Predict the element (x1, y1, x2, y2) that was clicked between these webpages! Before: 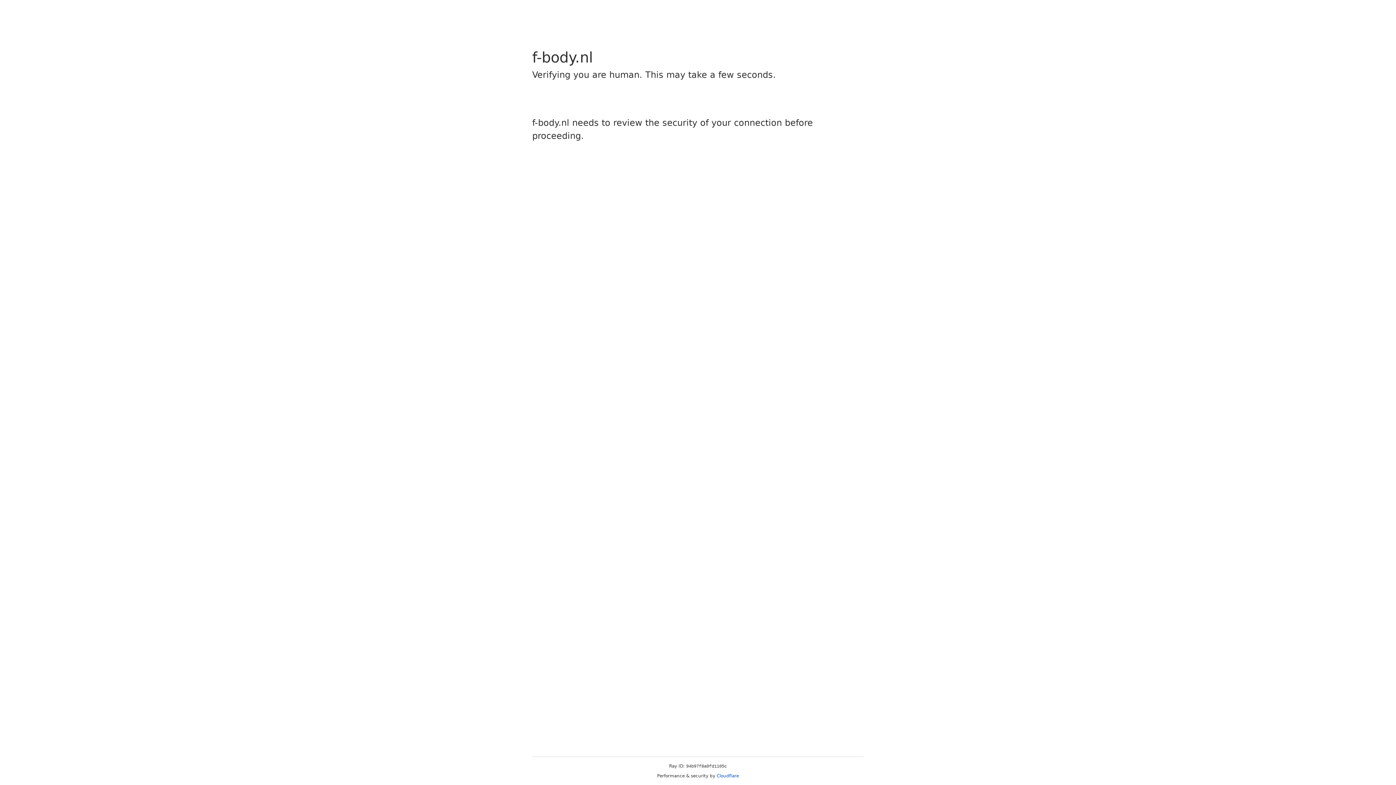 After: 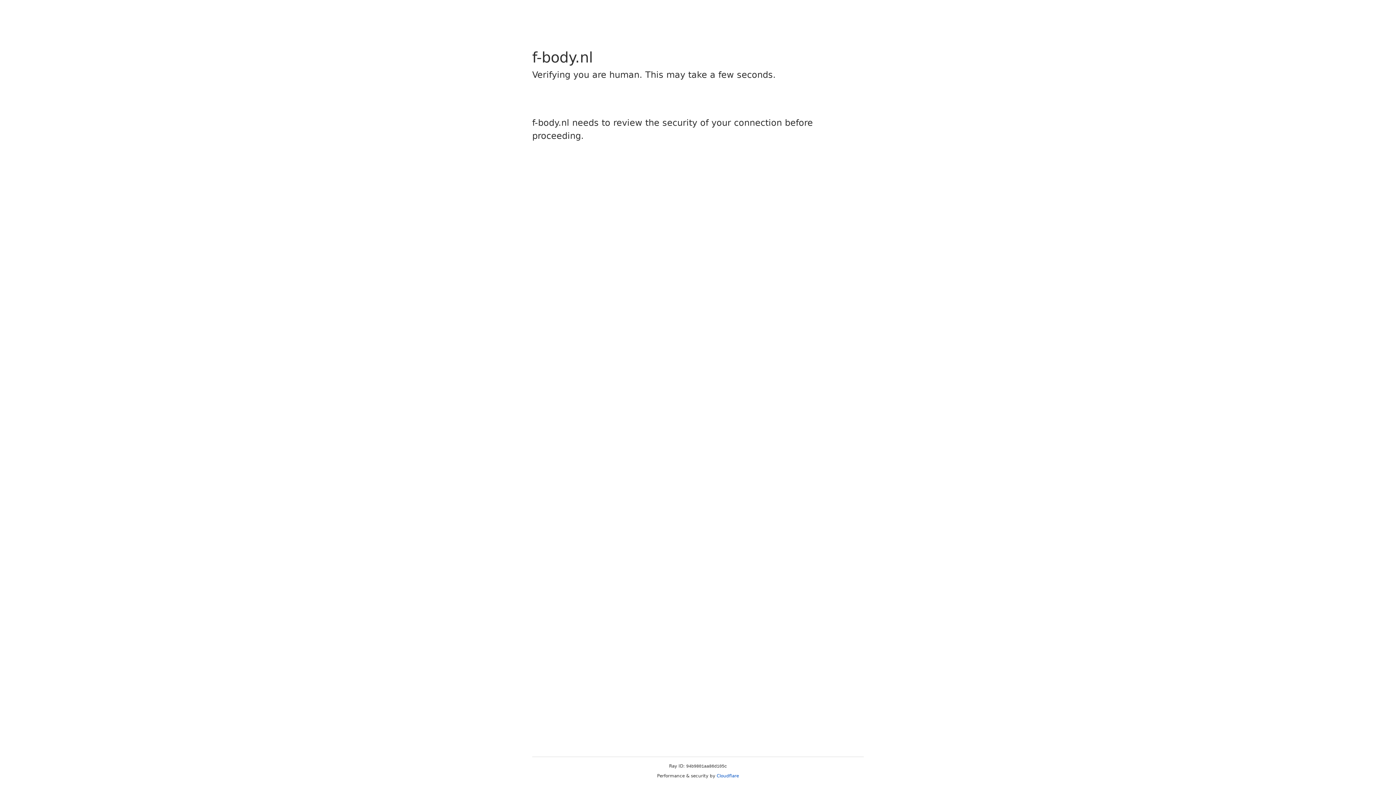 Action: label: Cloudflare bbox: (716, 773, 739, 778)